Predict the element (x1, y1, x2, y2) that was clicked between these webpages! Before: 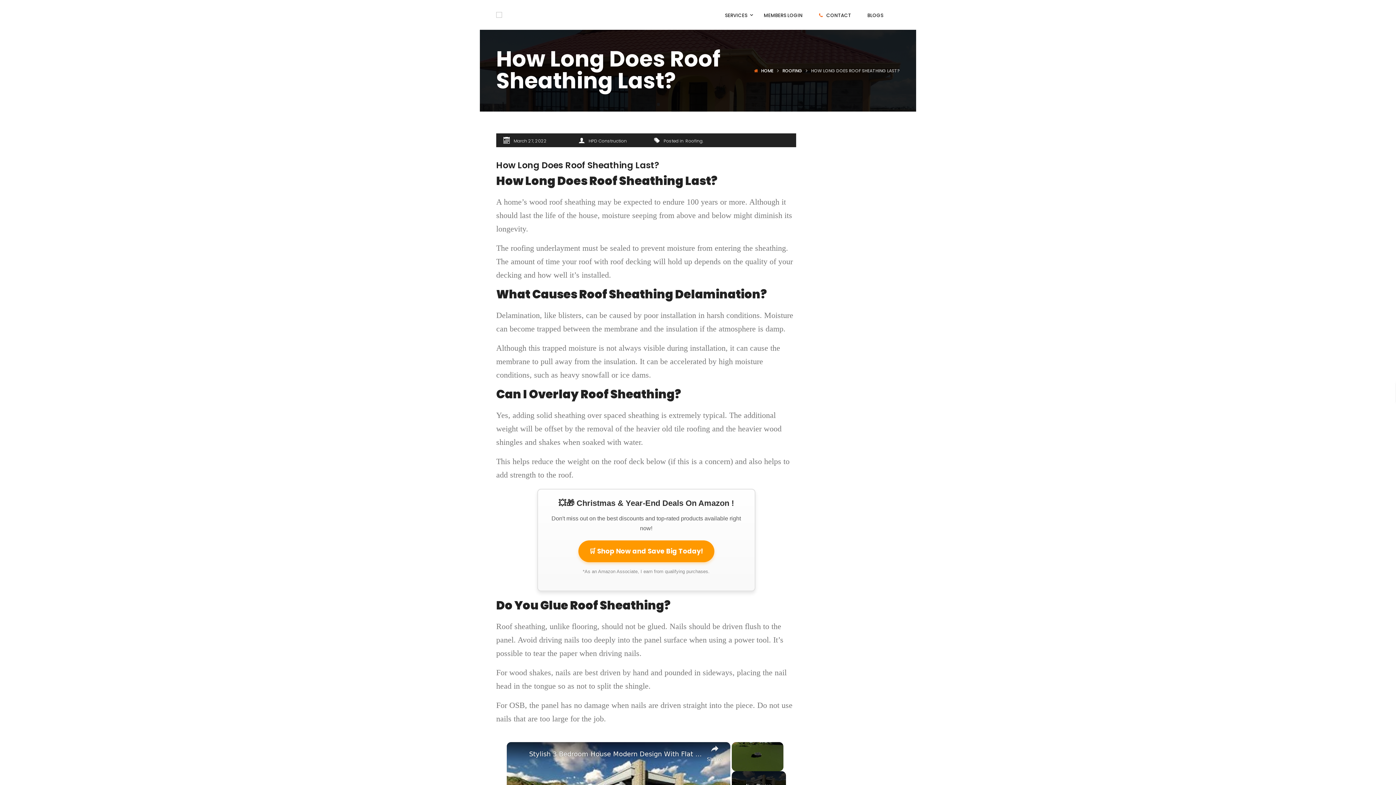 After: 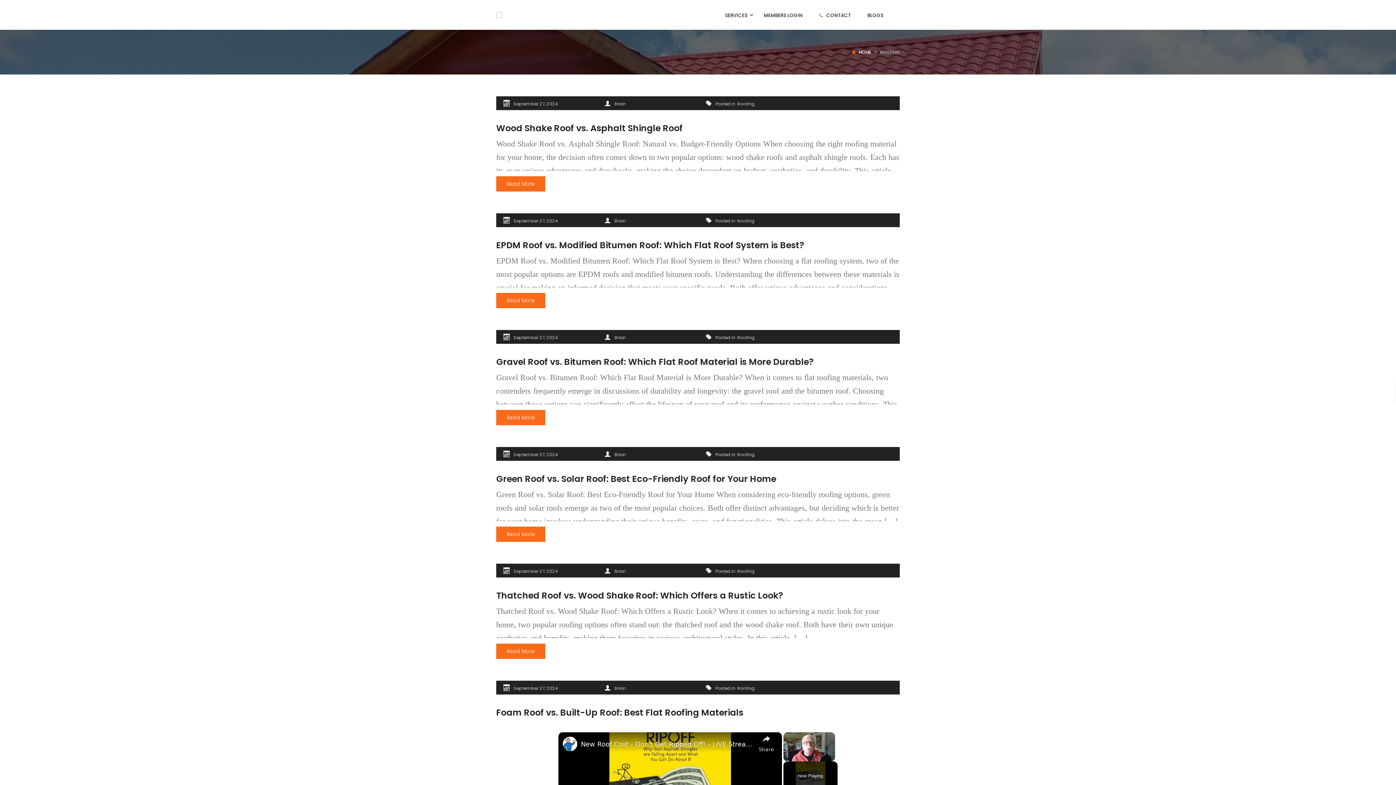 Action: label: ROOFING bbox: (782, 67, 802, 73)